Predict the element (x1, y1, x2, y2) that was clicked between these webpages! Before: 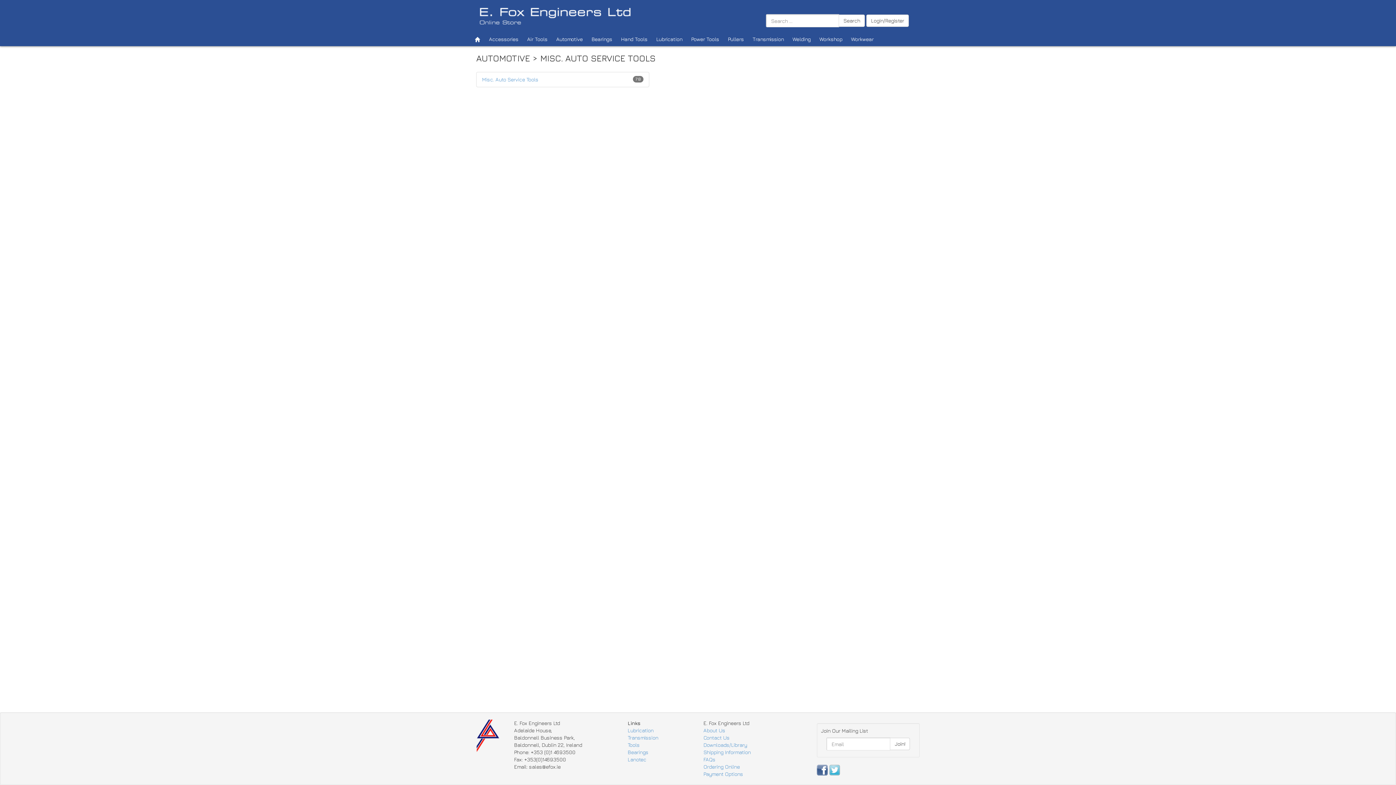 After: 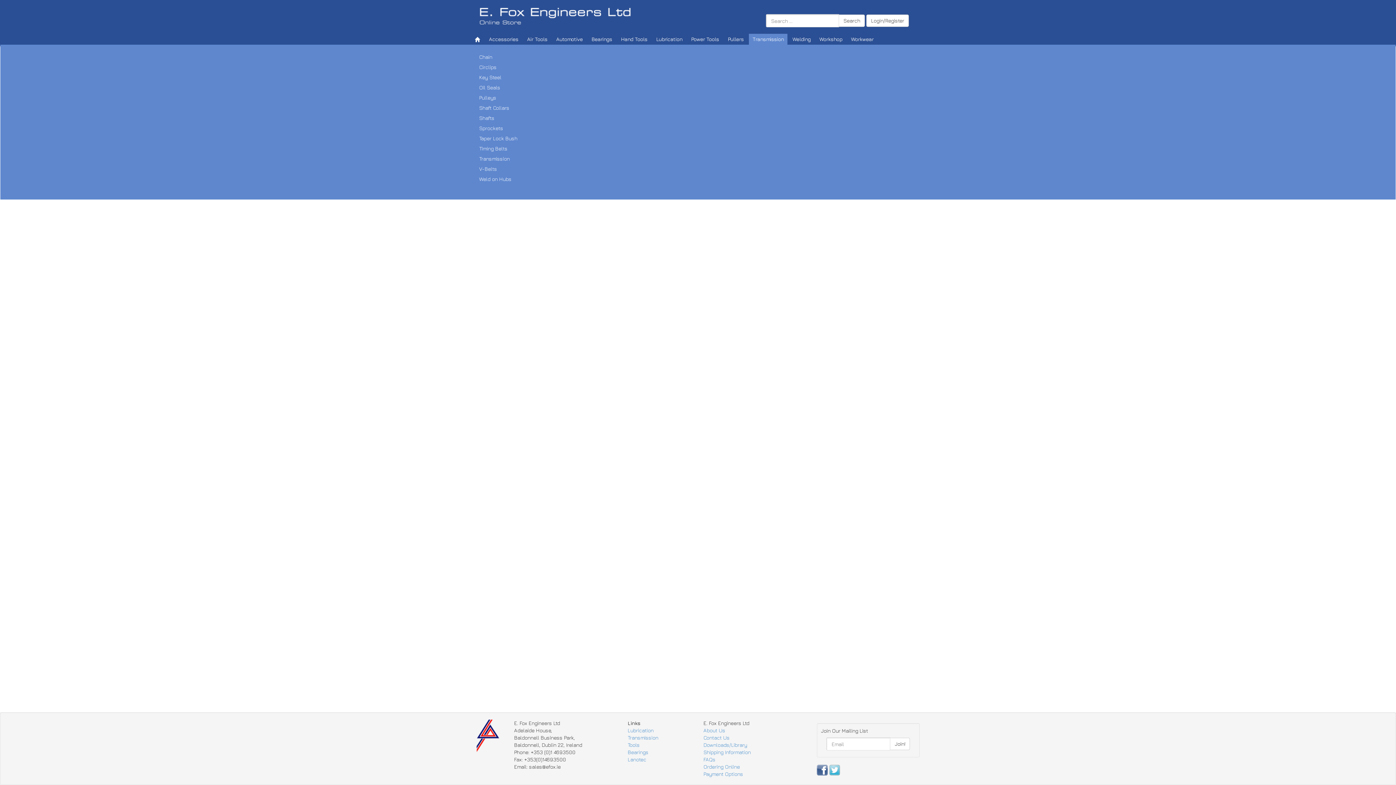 Action: label: Transmission bbox: (749, 33, 787, 44)